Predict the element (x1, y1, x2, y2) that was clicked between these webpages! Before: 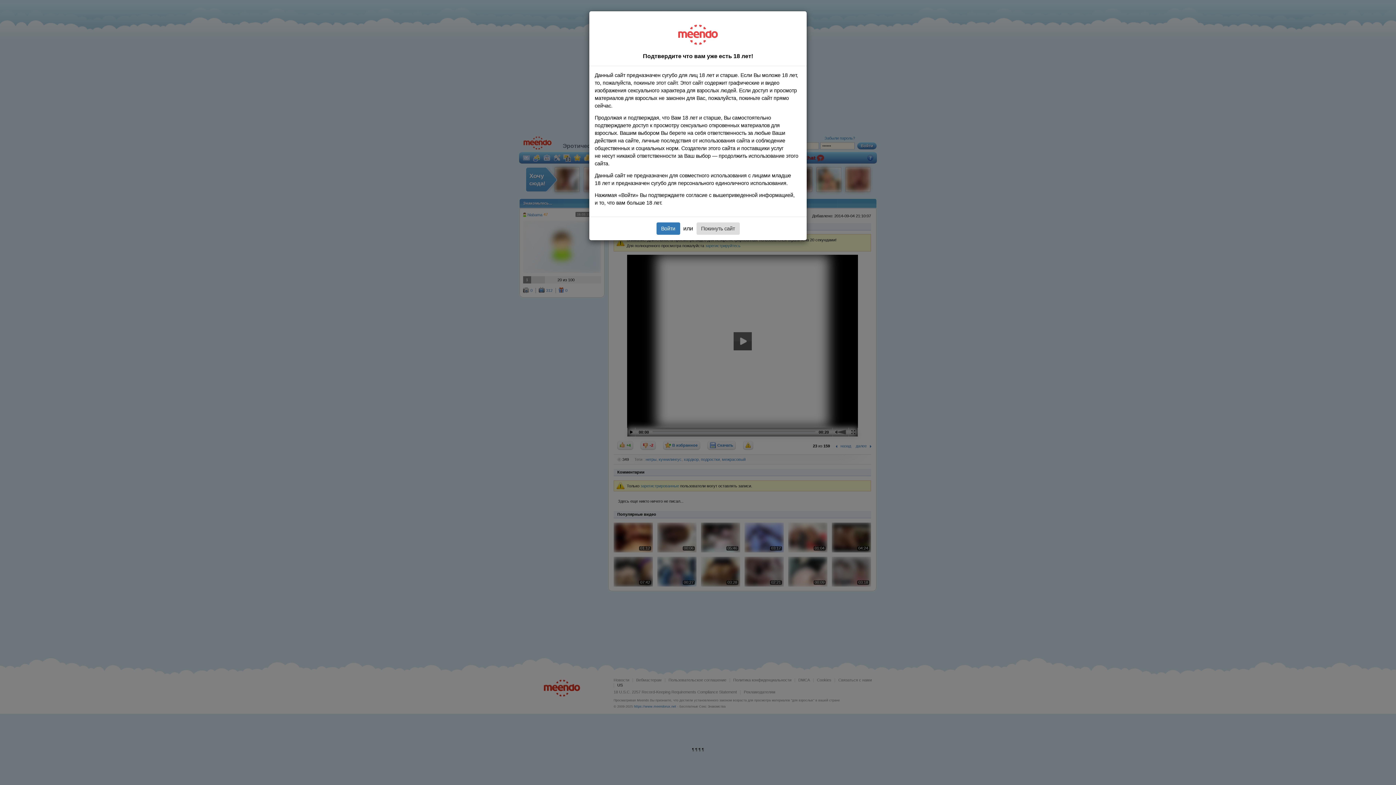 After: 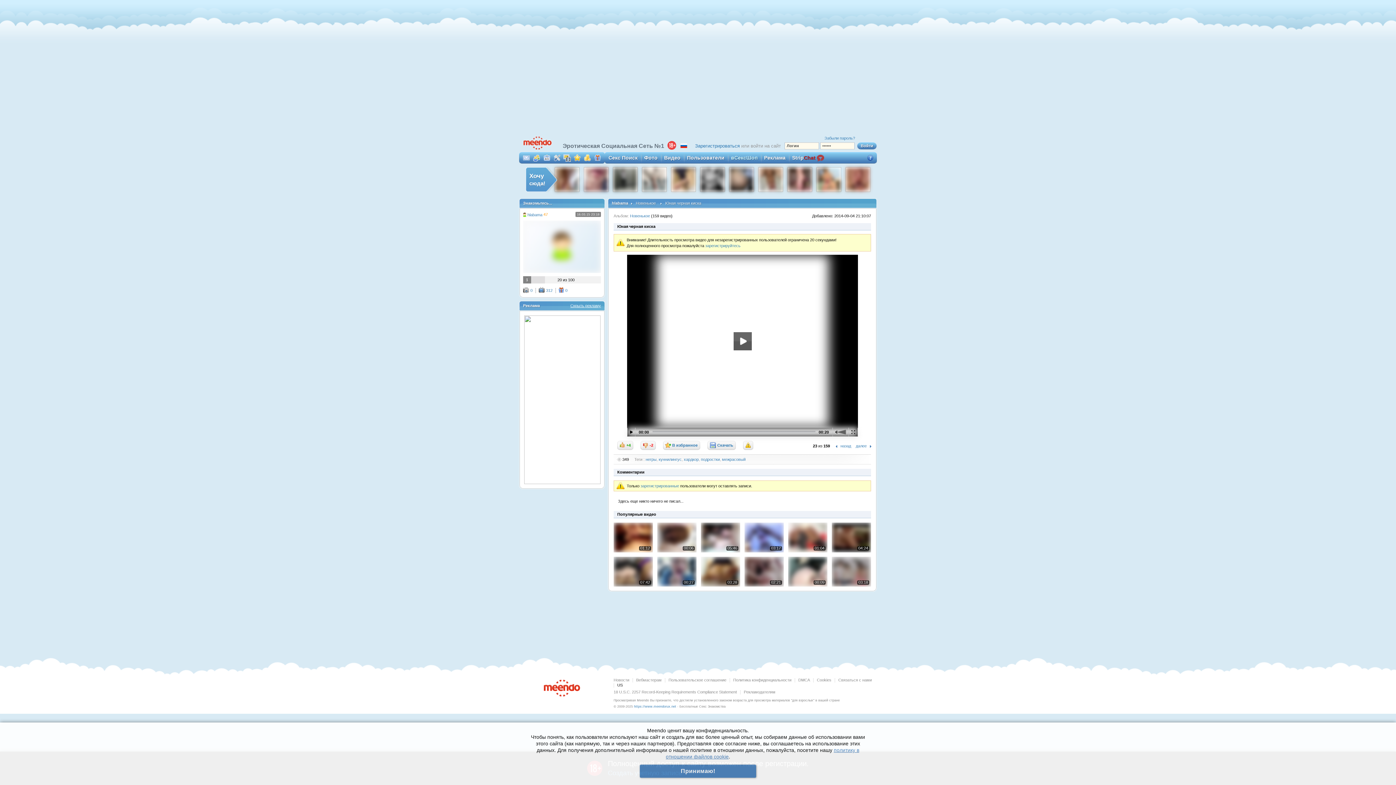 Action: bbox: (656, 222, 680, 234) label: Войти